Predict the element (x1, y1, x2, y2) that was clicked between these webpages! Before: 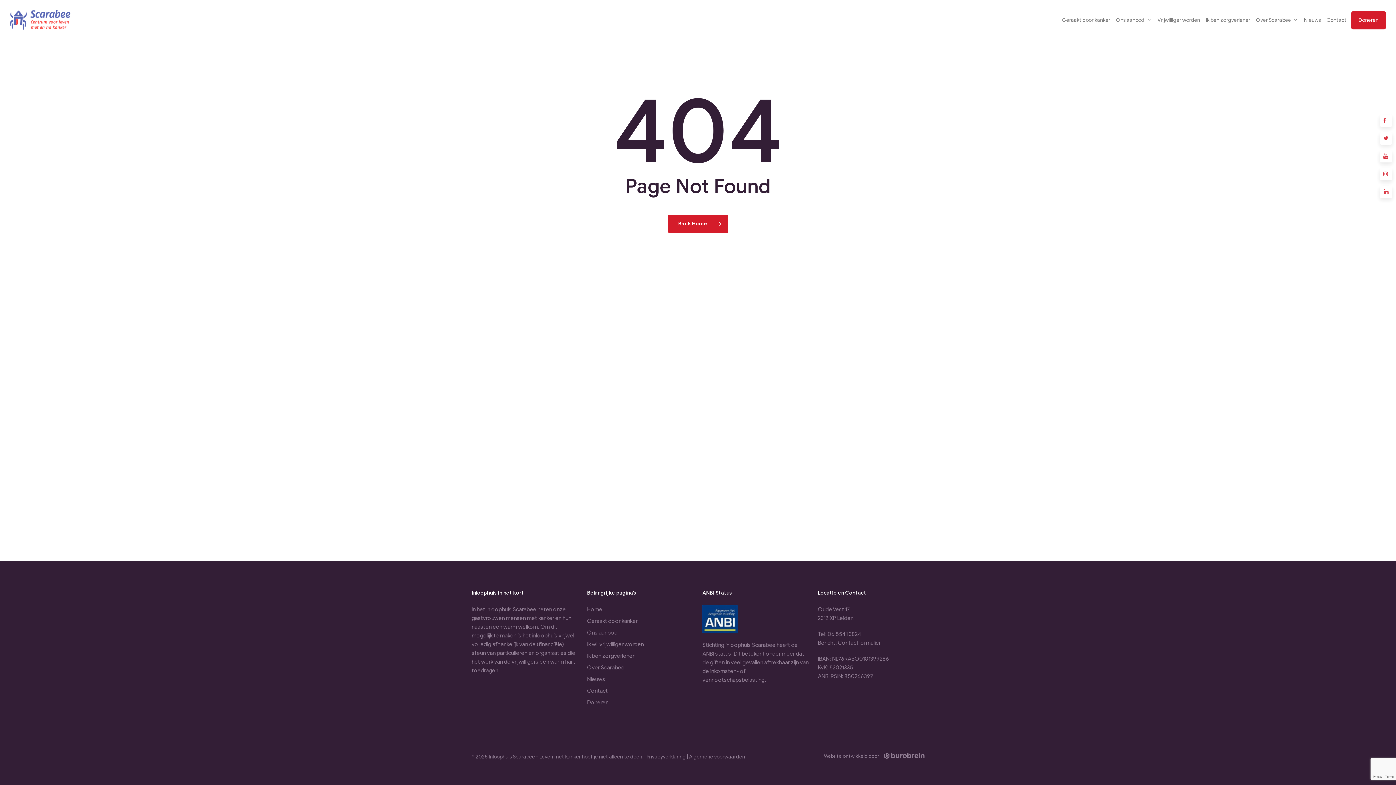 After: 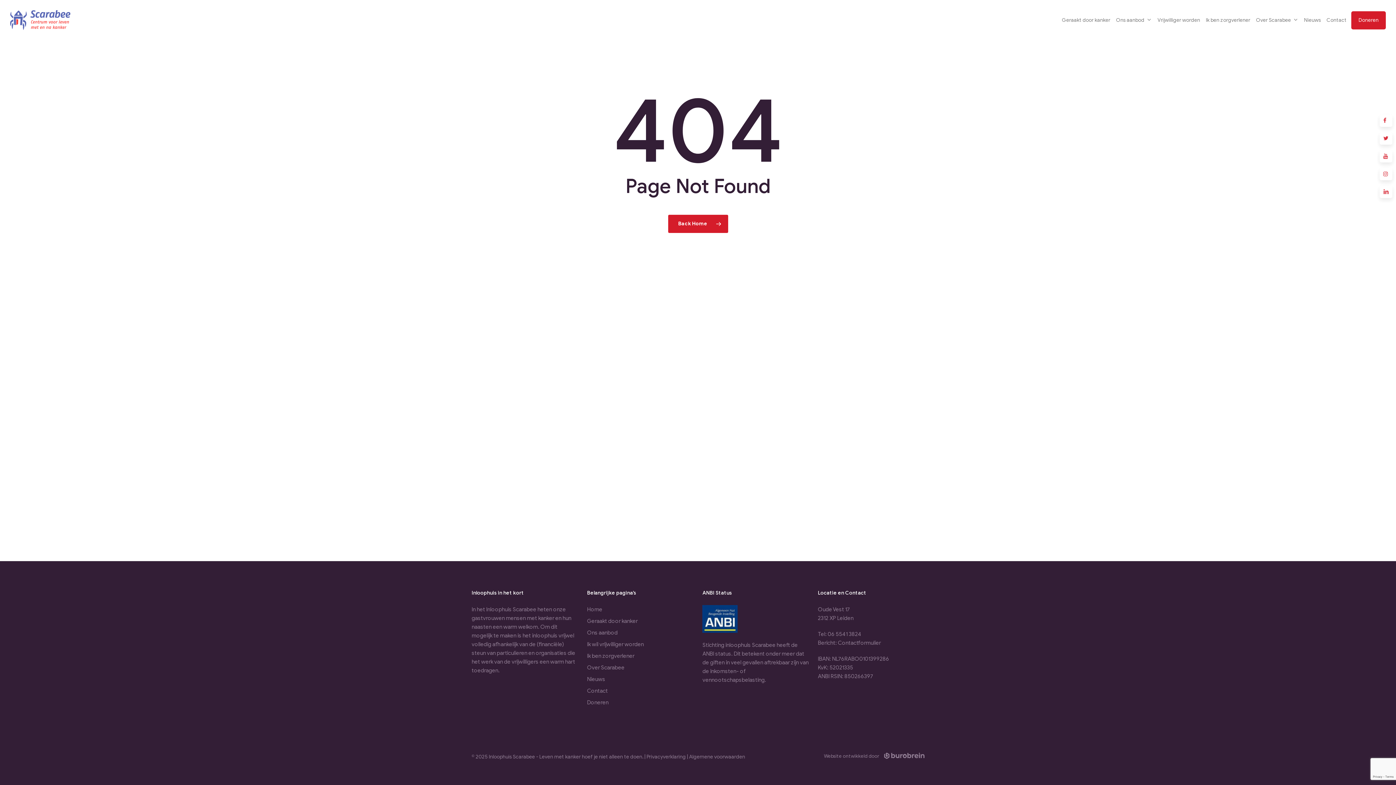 Action: bbox: (646, 754, 686, 760) label: Privacyverklaring